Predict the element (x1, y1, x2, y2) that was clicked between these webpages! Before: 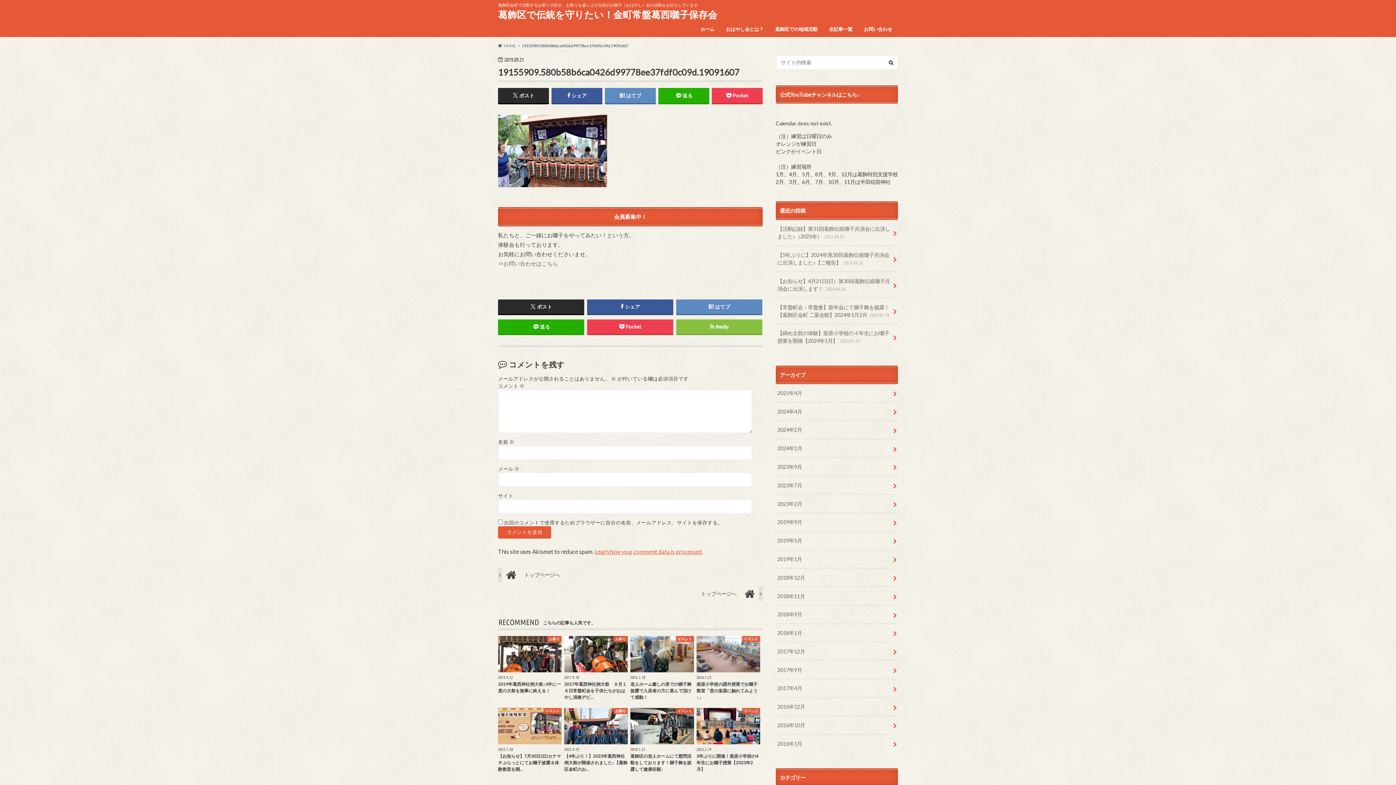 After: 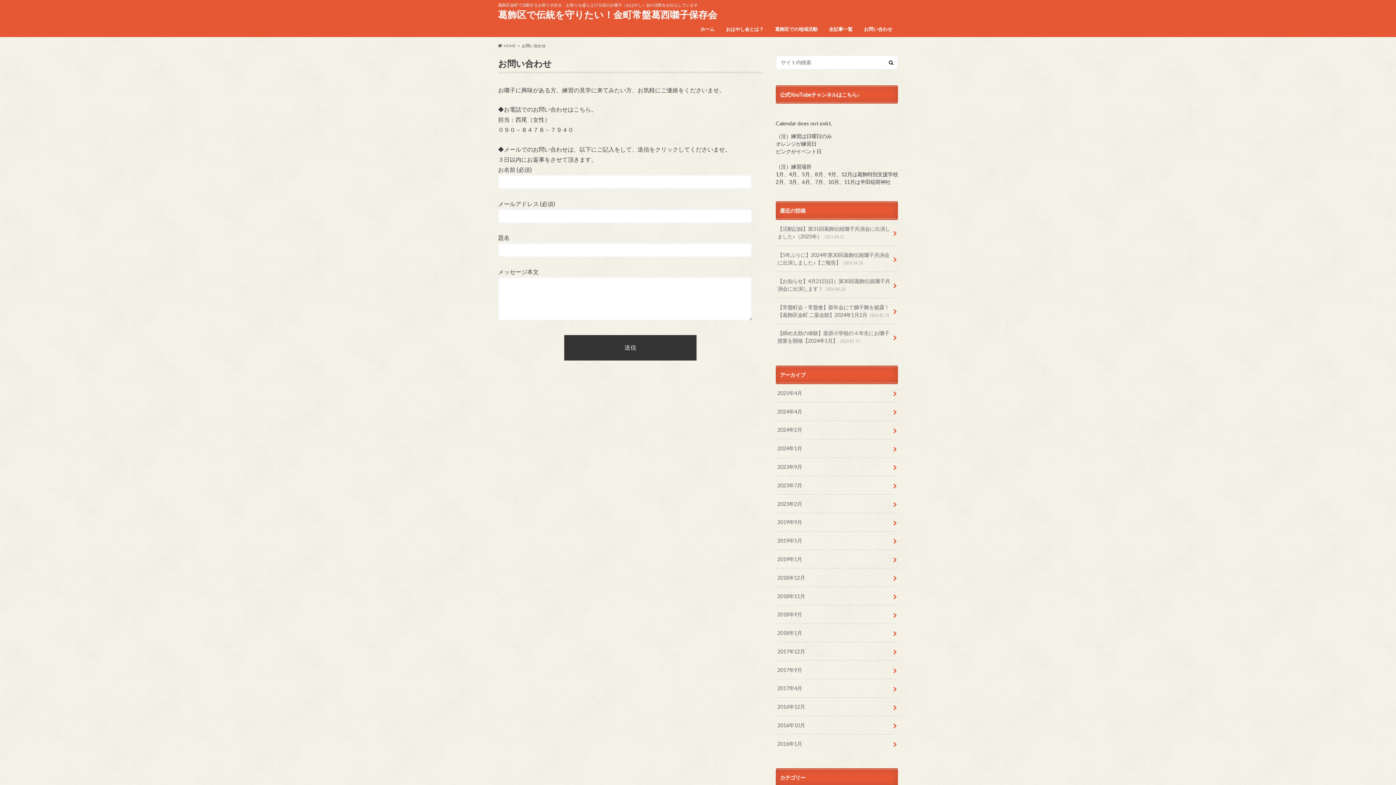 Action: bbox: (858, 24, 898, 34) label: お問い合わせ